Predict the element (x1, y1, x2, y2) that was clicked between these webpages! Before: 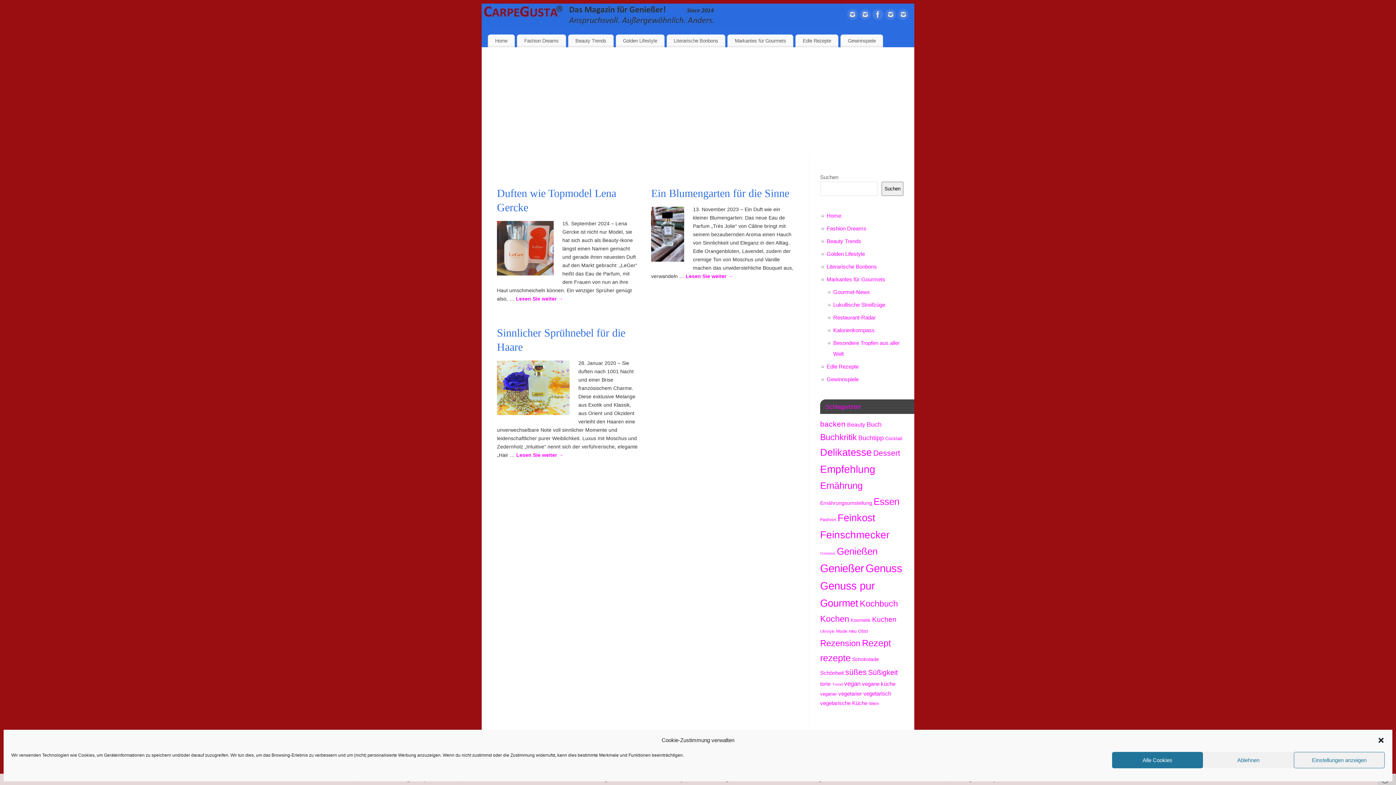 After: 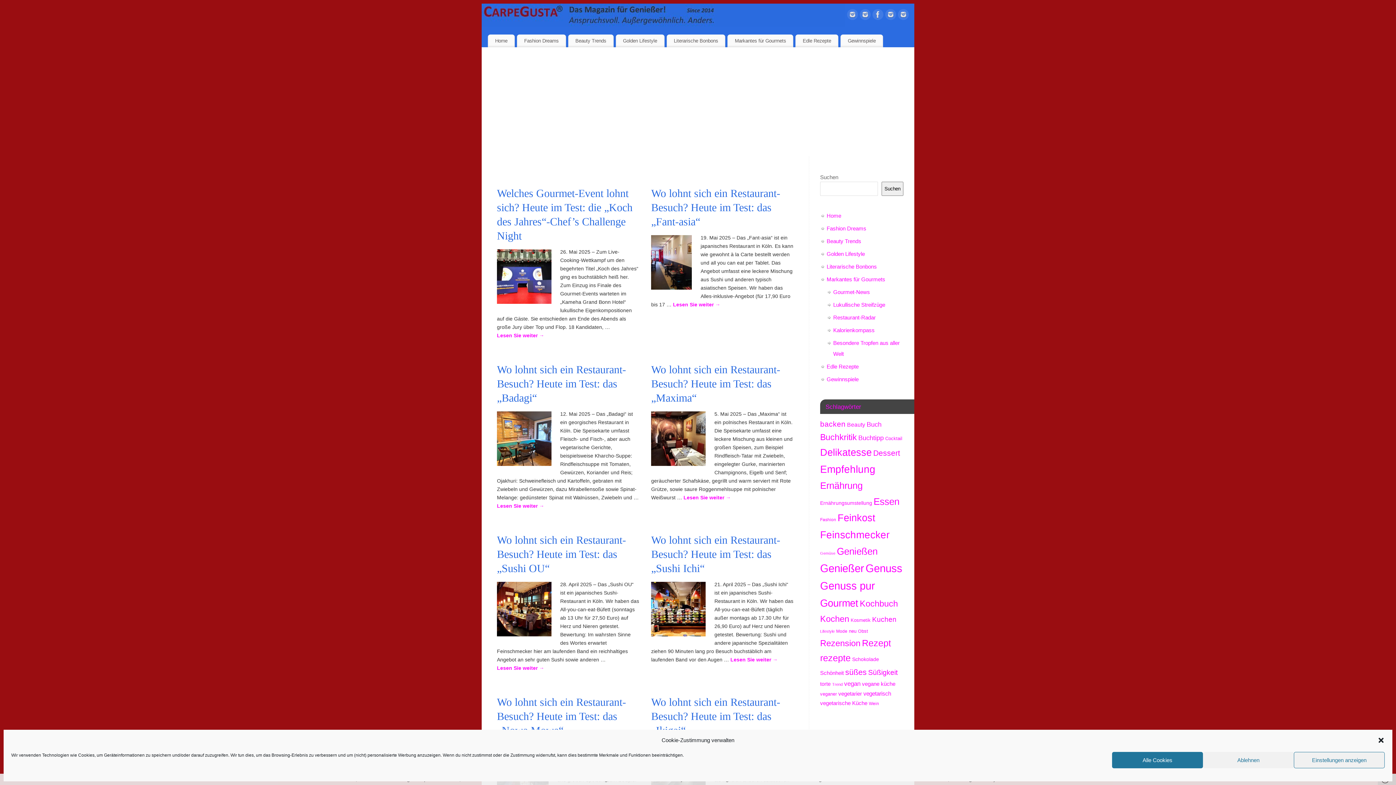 Action: bbox: (833, 314, 876, 320) label: Restaurant-Radar